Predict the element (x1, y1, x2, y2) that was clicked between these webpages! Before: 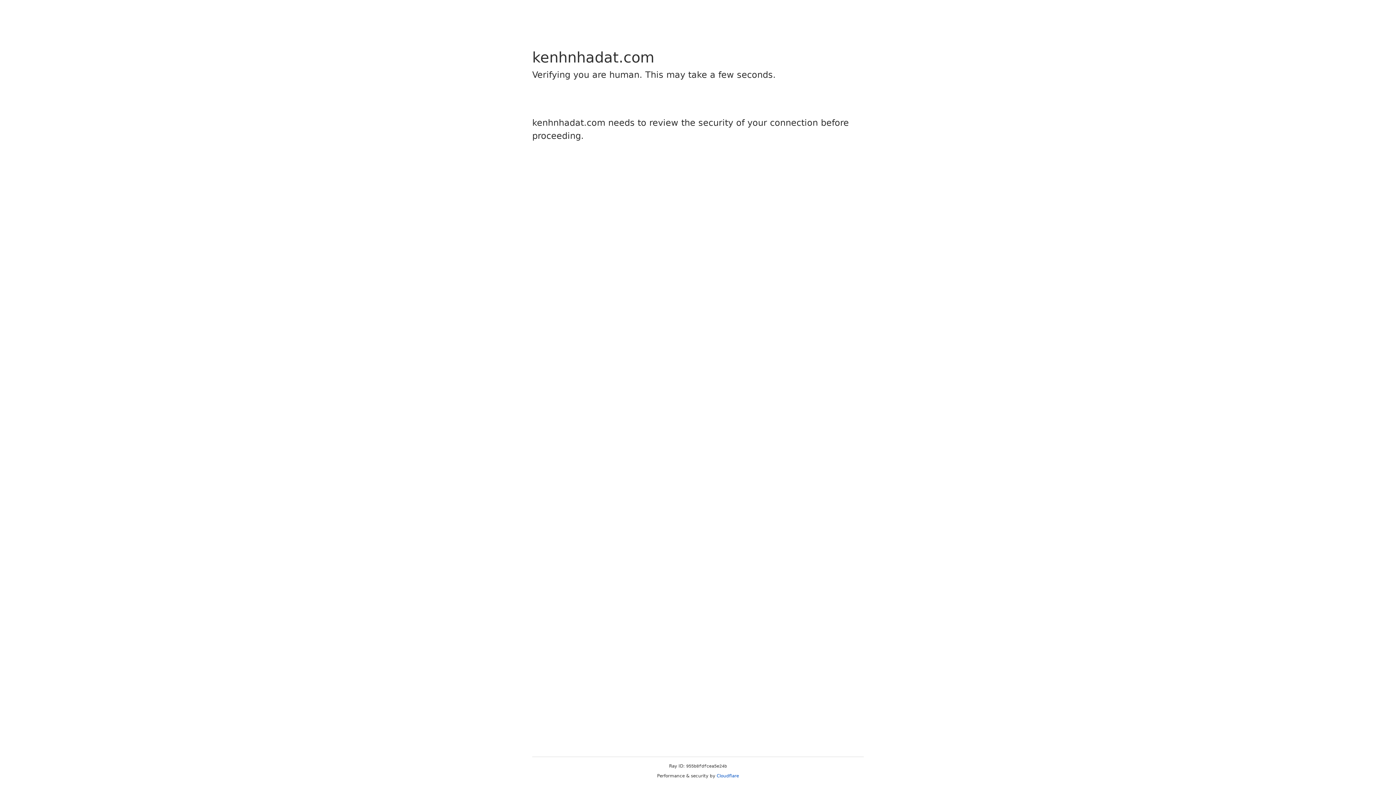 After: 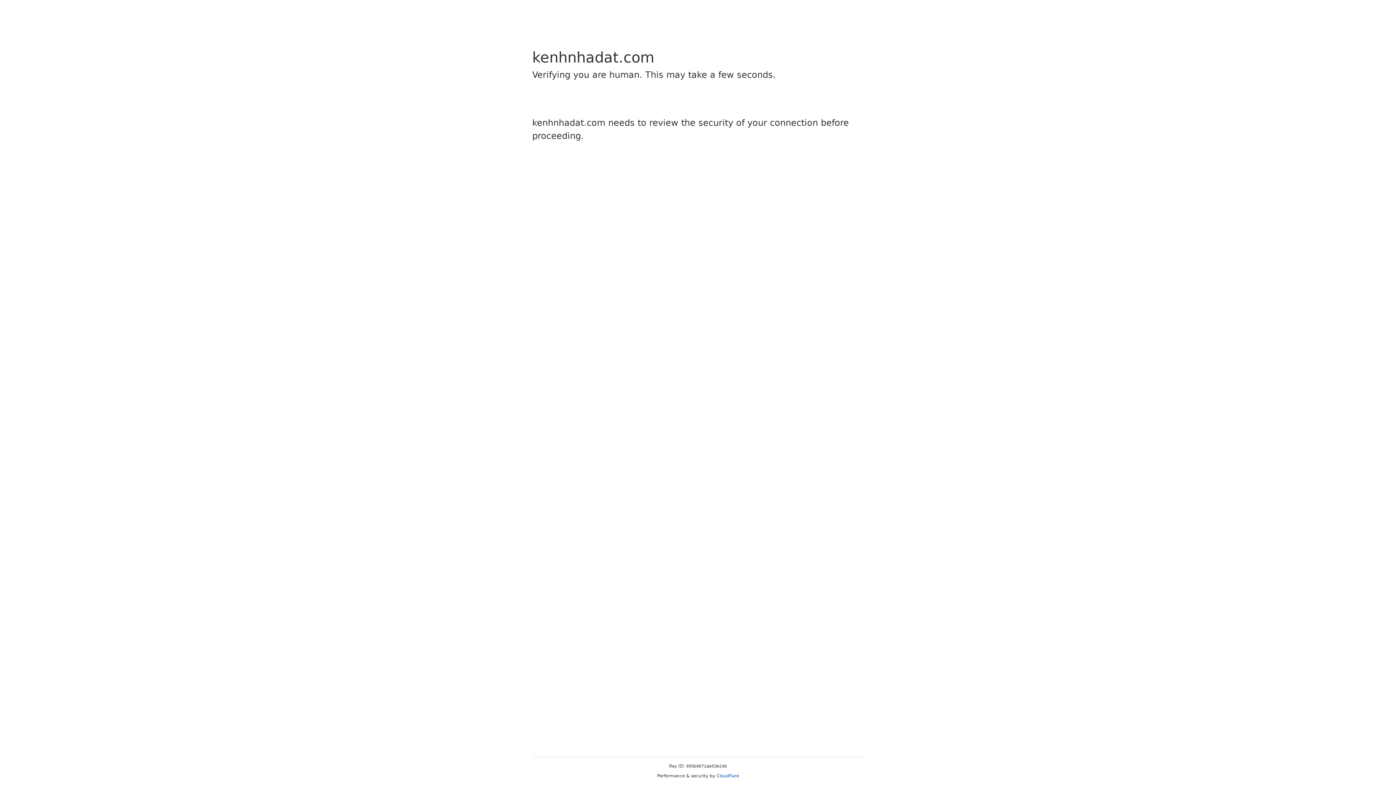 Action: label: Cloudflare bbox: (716, 773, 739, 778)